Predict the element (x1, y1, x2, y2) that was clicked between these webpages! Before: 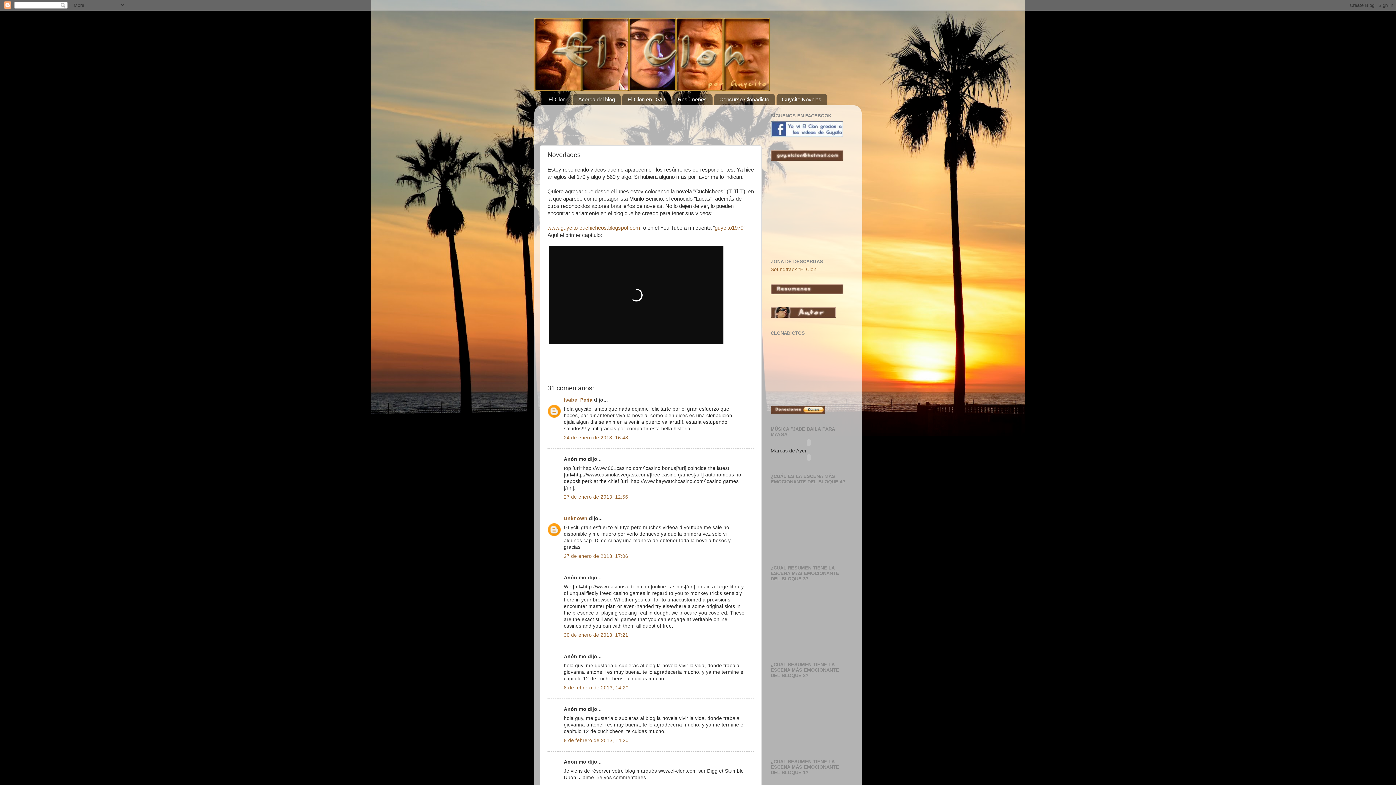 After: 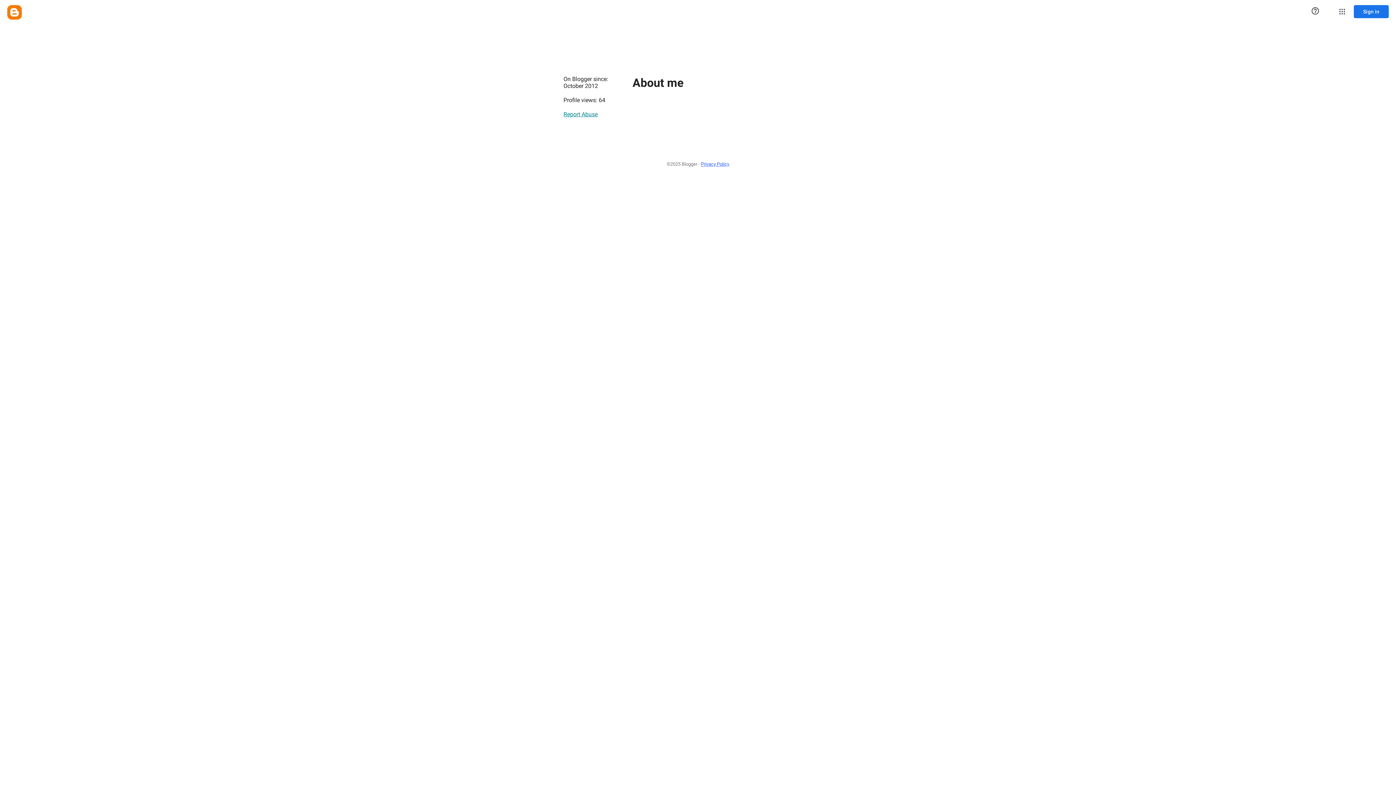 Action: bbox: (564, 516, 587, 521) label: Unknown